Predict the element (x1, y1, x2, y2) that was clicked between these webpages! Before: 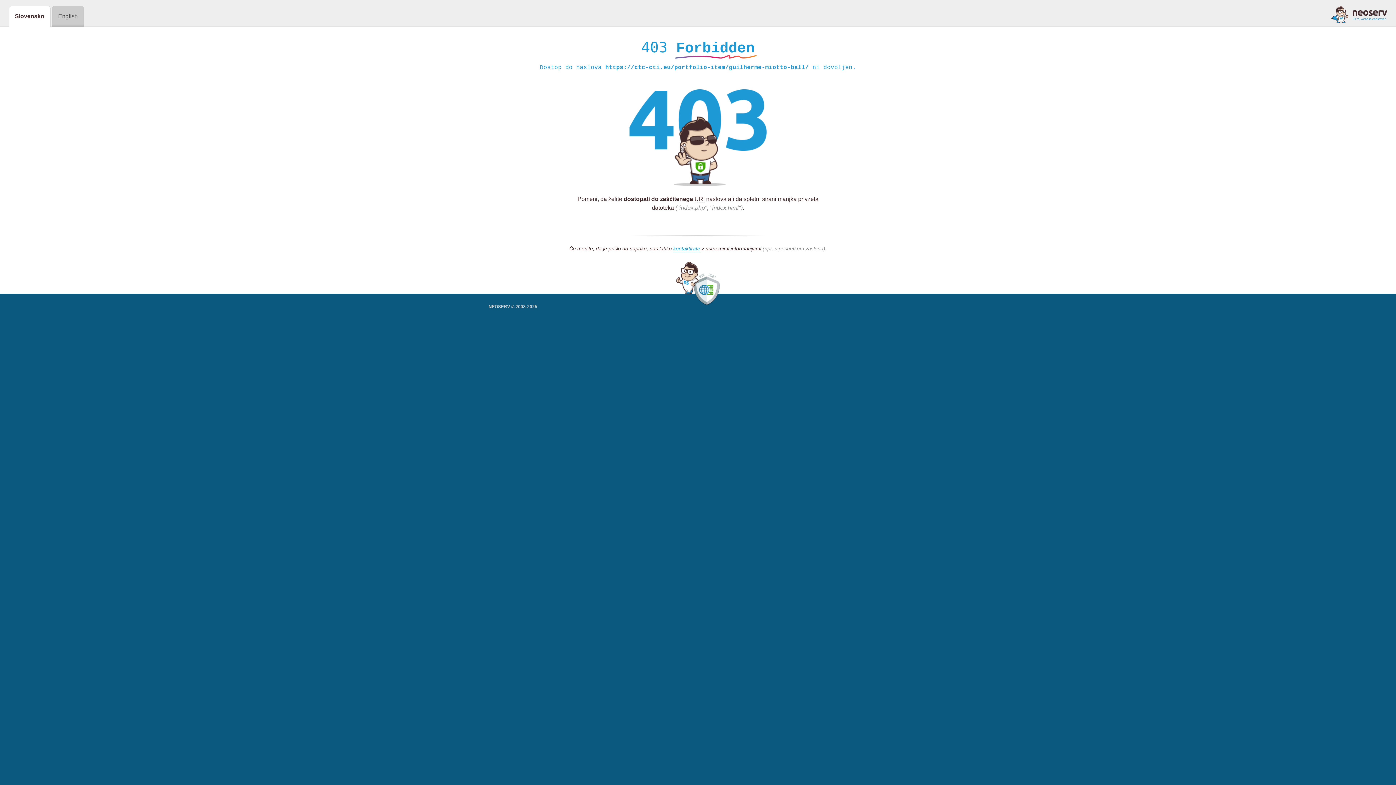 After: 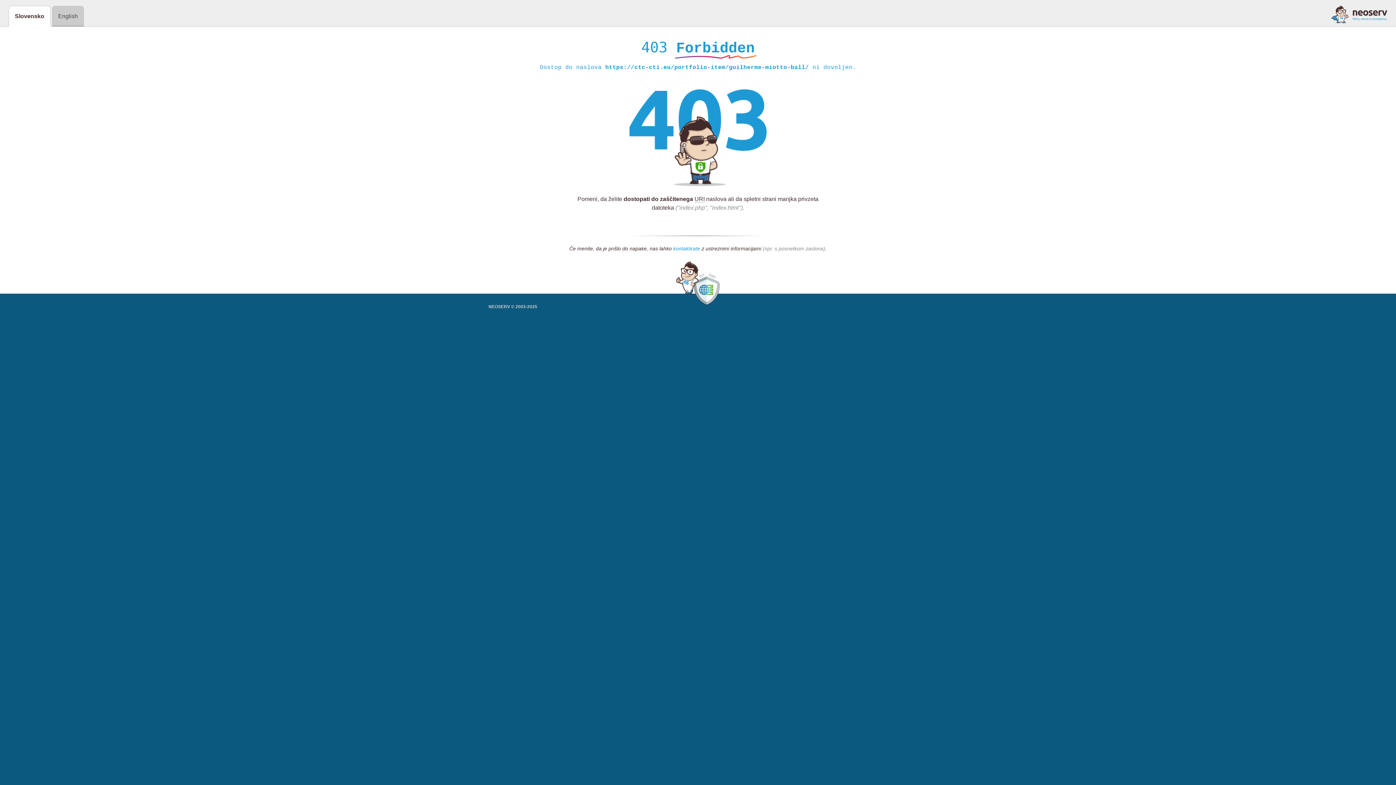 Action: bbox: (673, 245, 700, 252) label: kontaktirate